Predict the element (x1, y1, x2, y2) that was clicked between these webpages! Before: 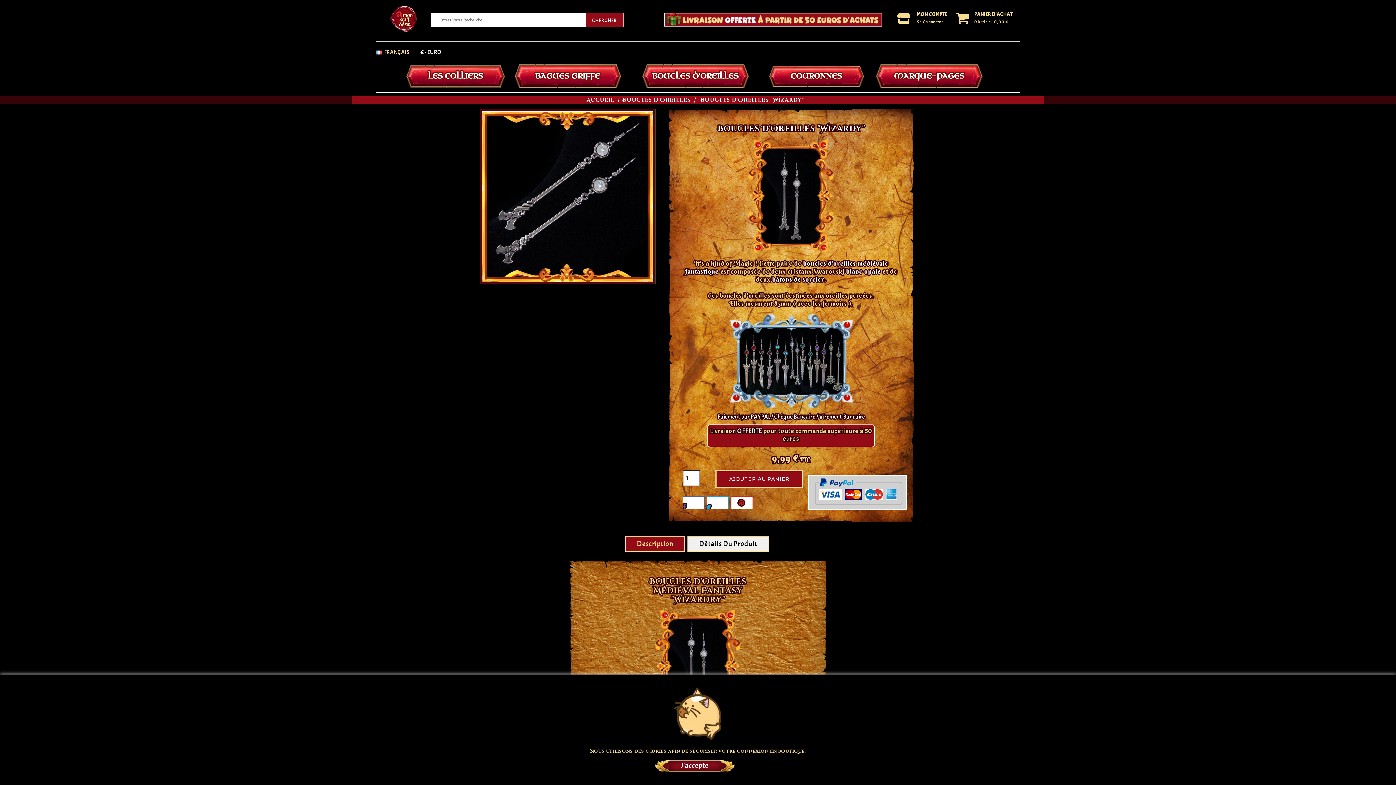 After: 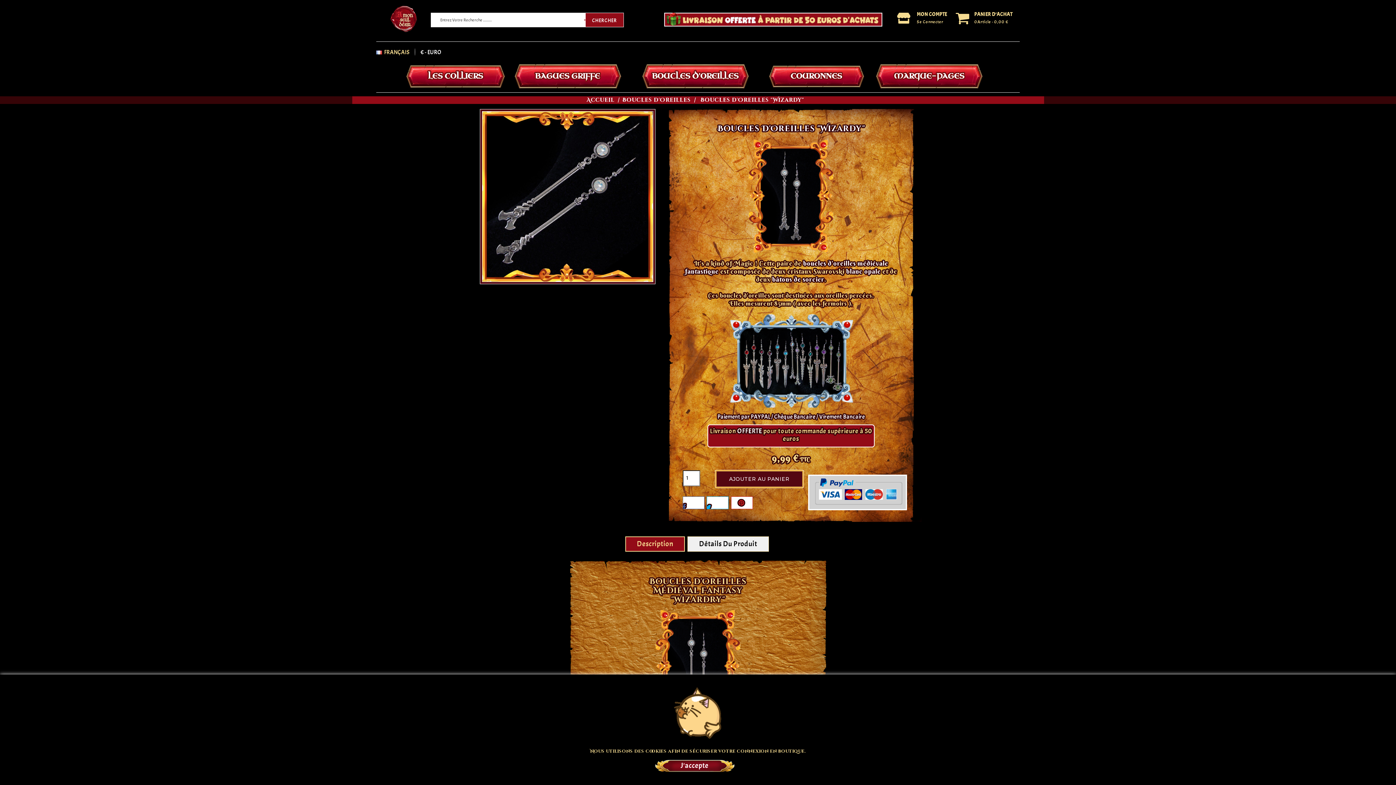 Action: label: AJOUTER AU PANIER bbox: (715, 470, 803, 487)